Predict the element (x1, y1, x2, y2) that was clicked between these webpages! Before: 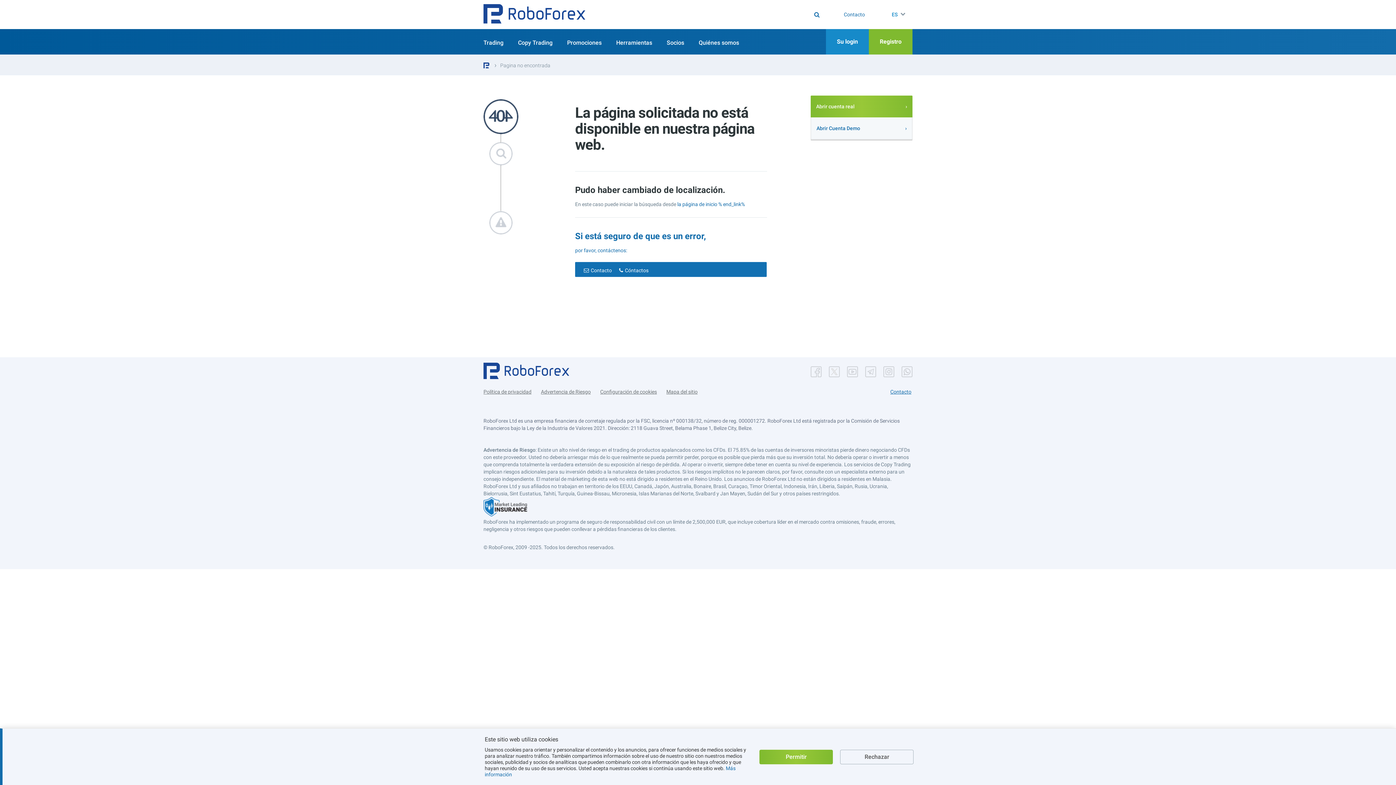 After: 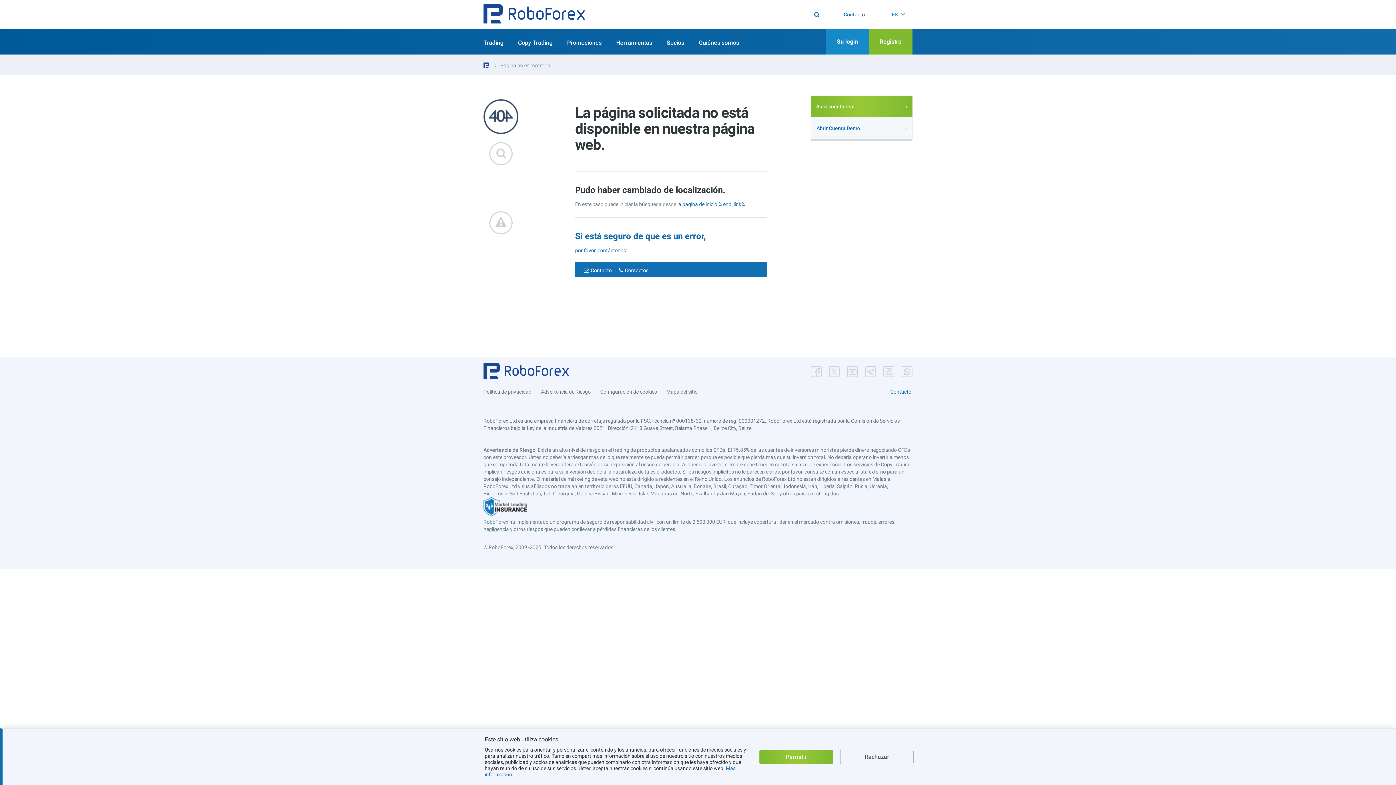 Action: bbox: (625, 267, 648, 273) label: Cóntactos